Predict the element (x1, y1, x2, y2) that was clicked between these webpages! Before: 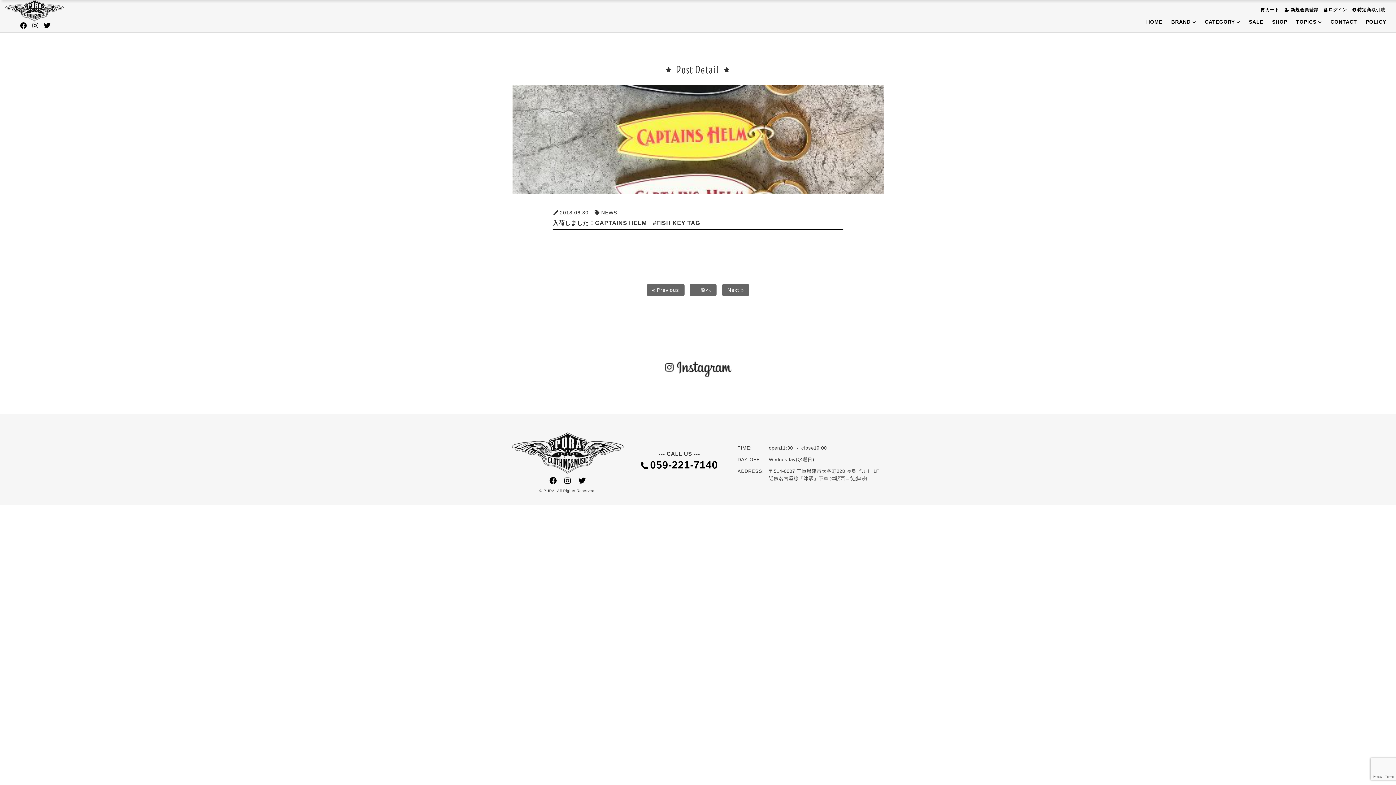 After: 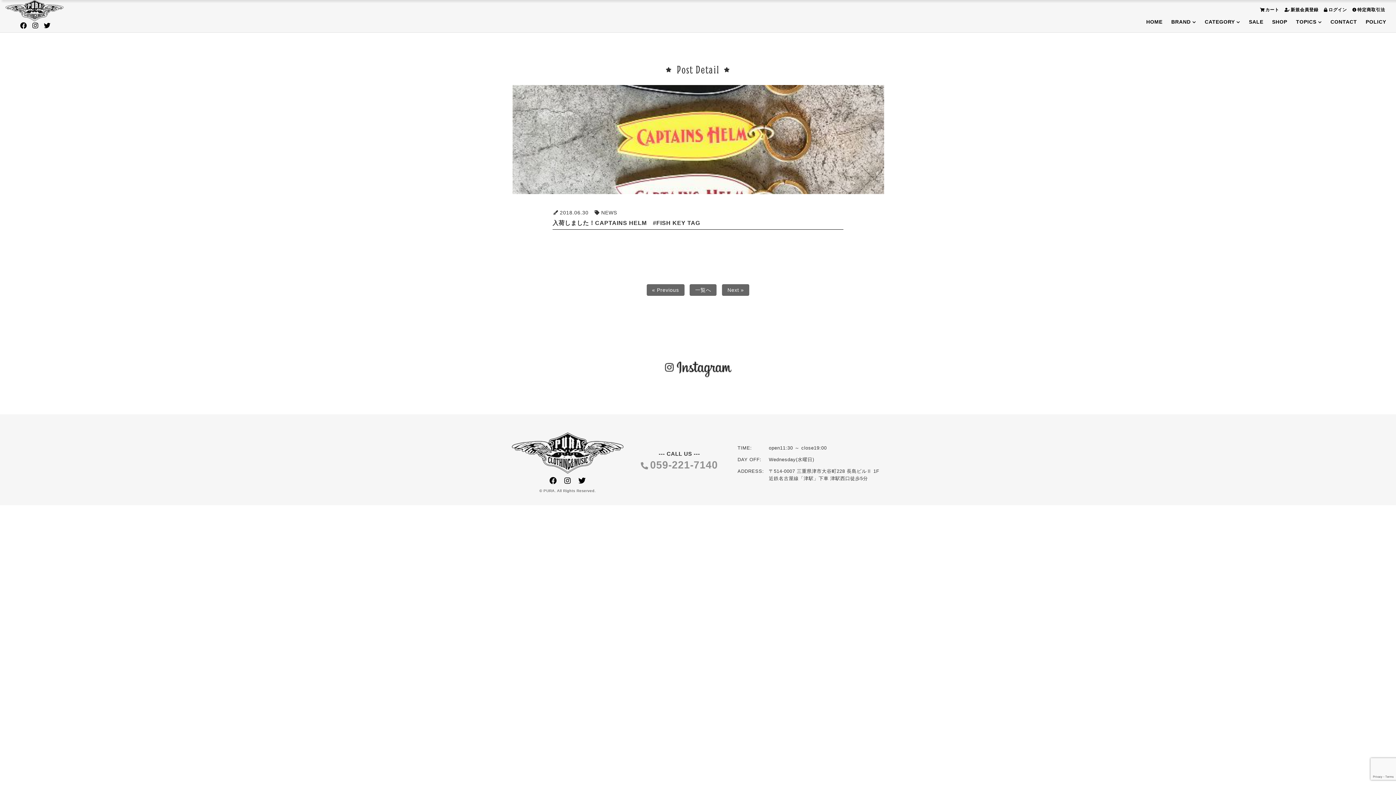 Action: bbox: (623, 461, 735, 469) label: 059-221-7140